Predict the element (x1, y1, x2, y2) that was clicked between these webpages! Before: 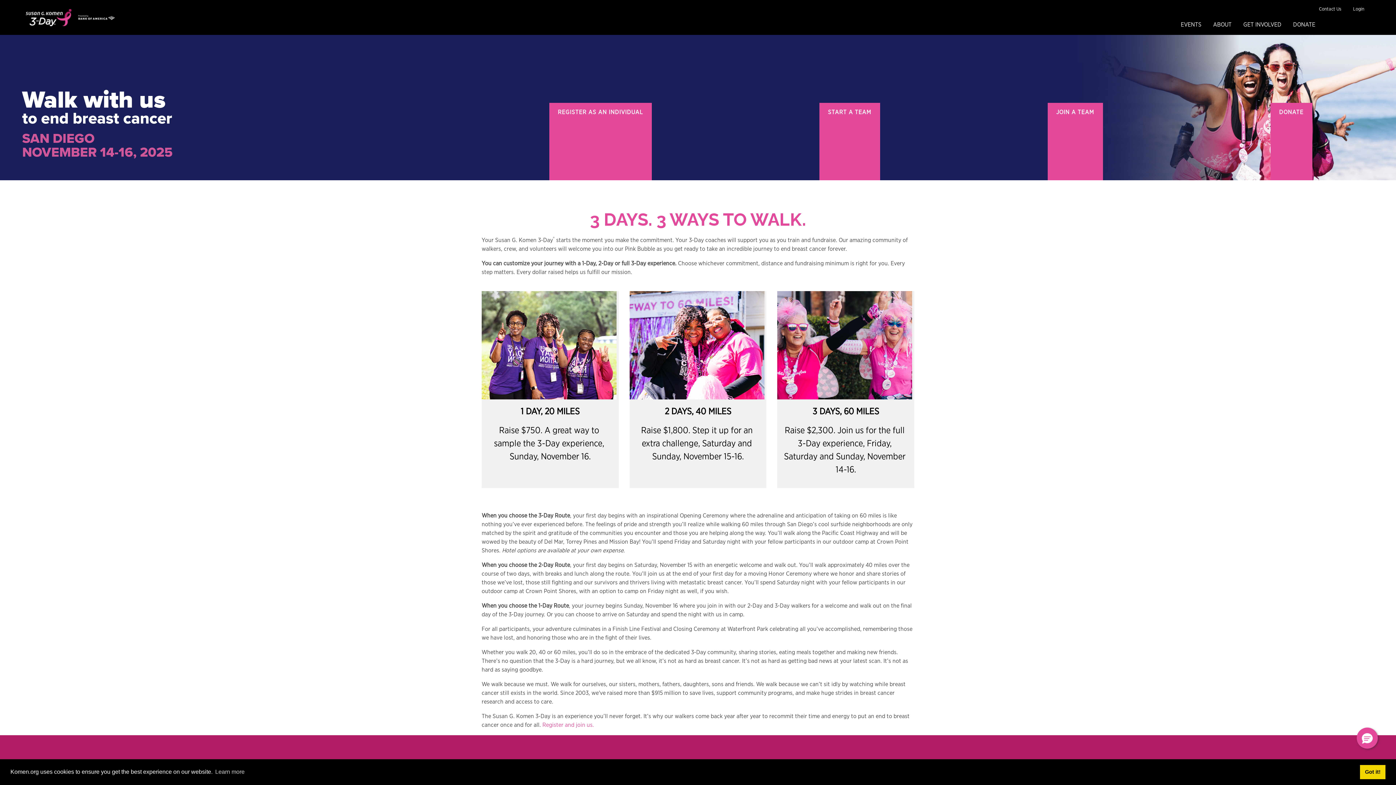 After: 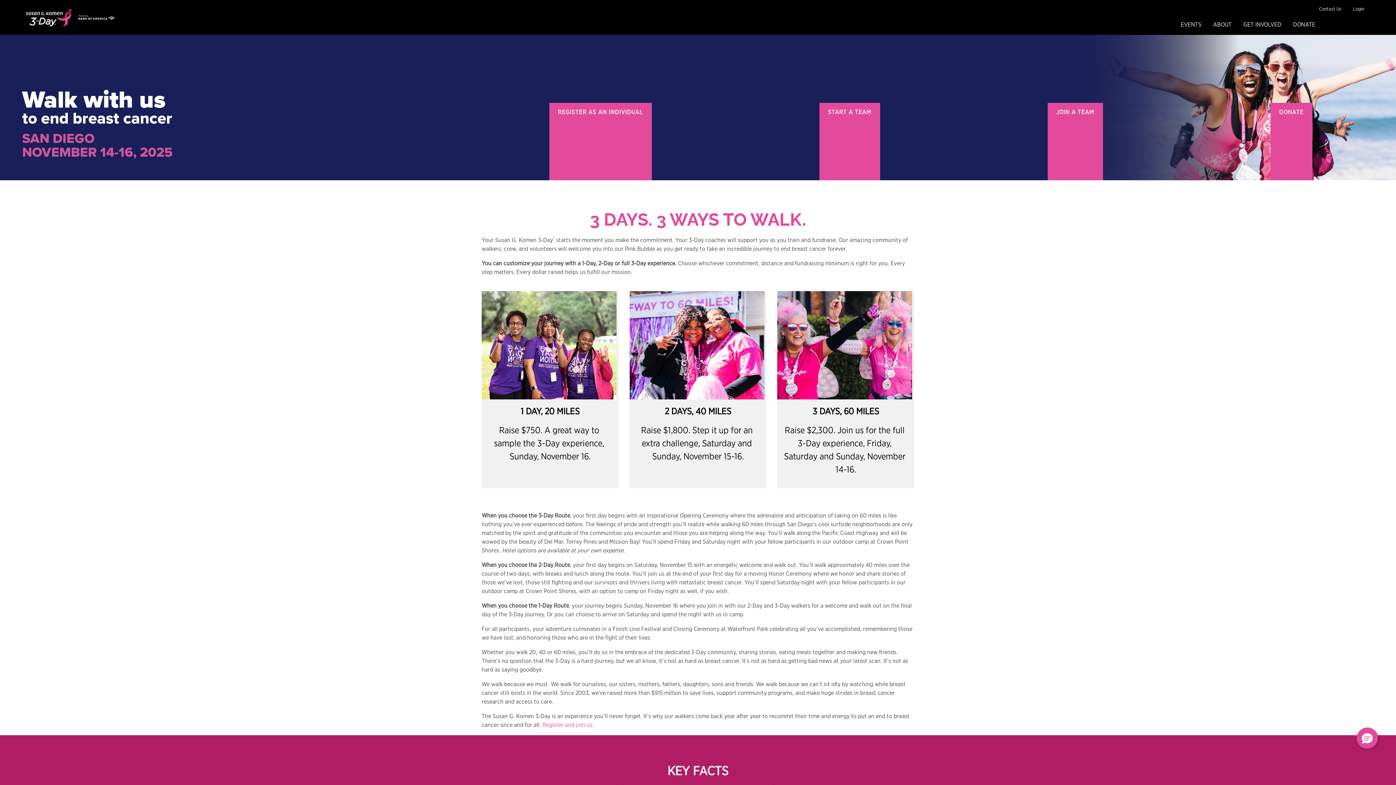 Action: label: dismiss cookie message bbox: (1360, 765, 1385, 779)